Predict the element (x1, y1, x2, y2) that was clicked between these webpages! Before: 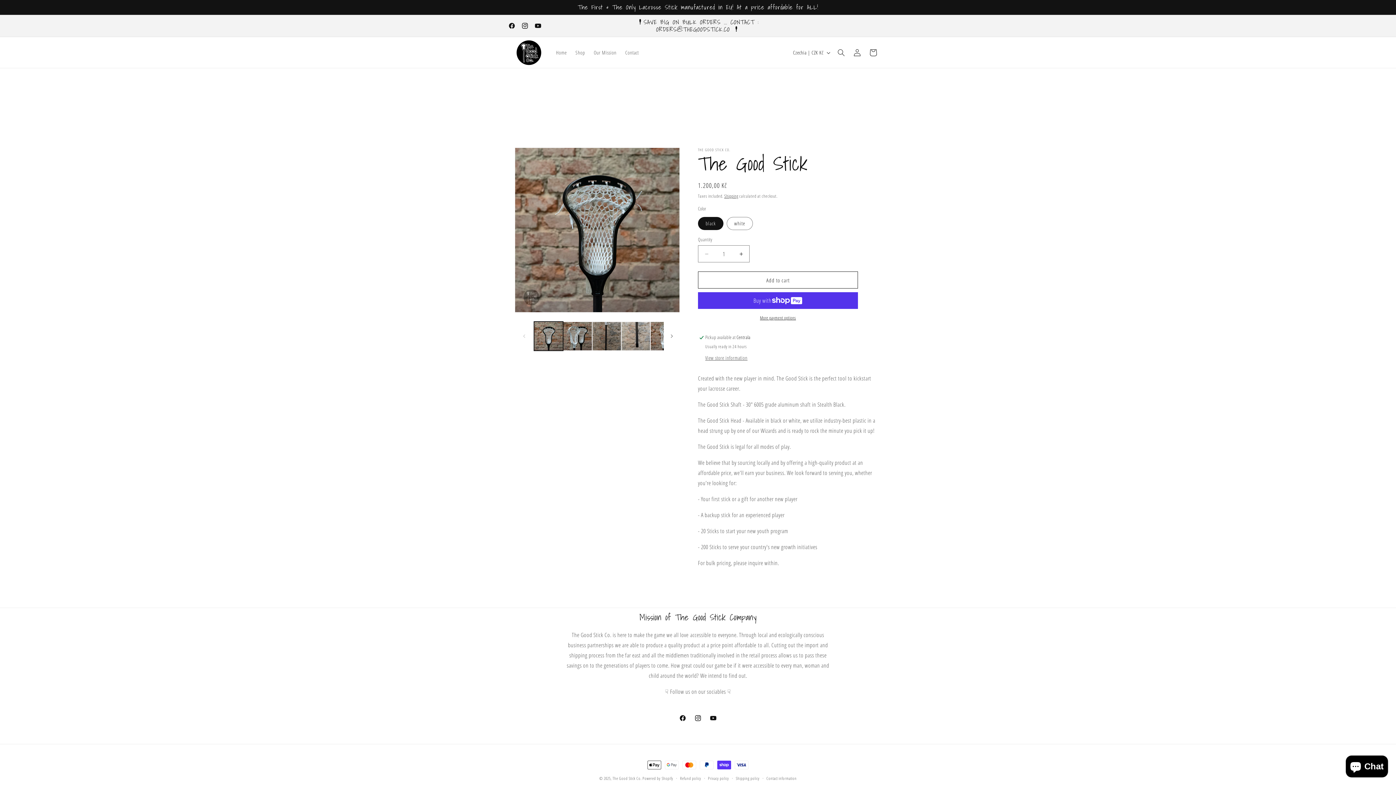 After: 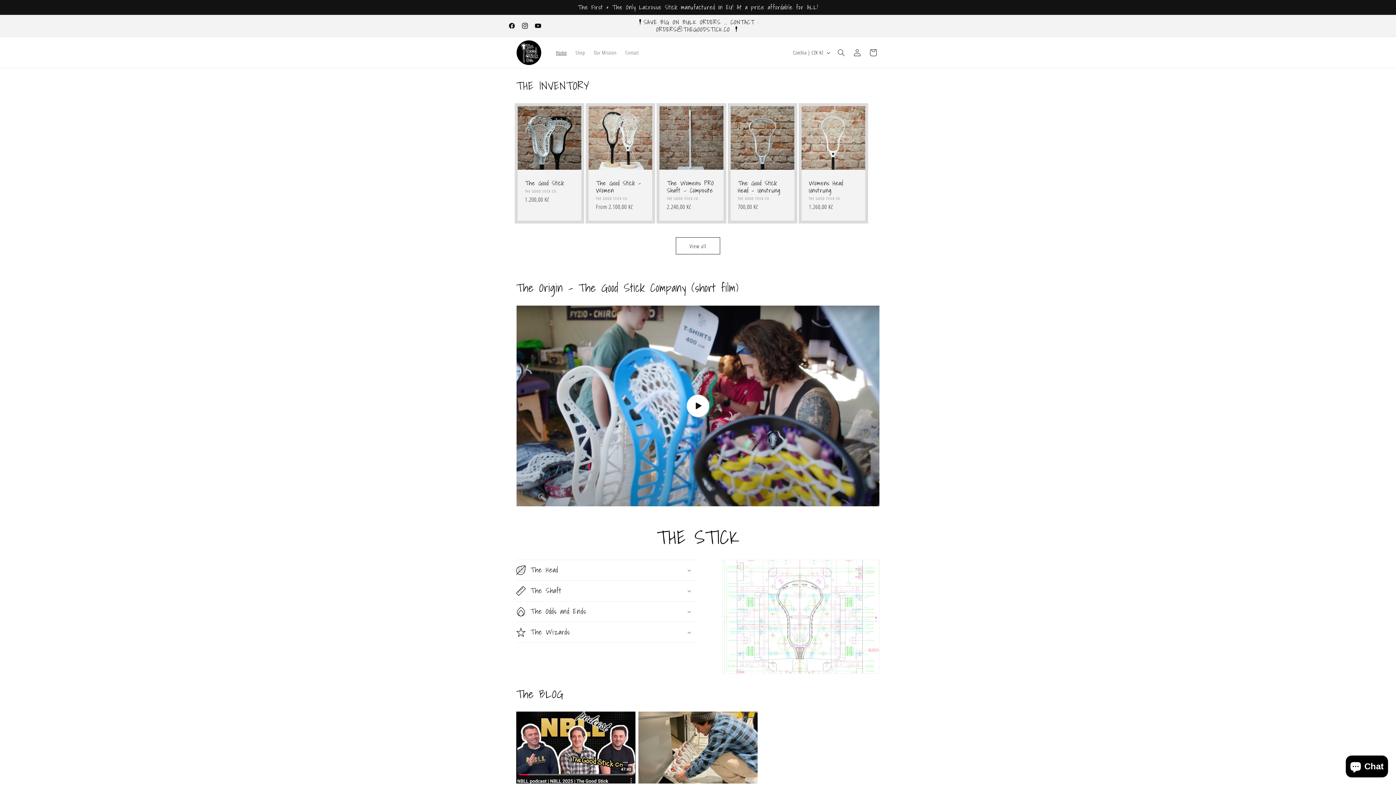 Action: label: The Good Stick Co. bbox: (612, 776, 641, 781)